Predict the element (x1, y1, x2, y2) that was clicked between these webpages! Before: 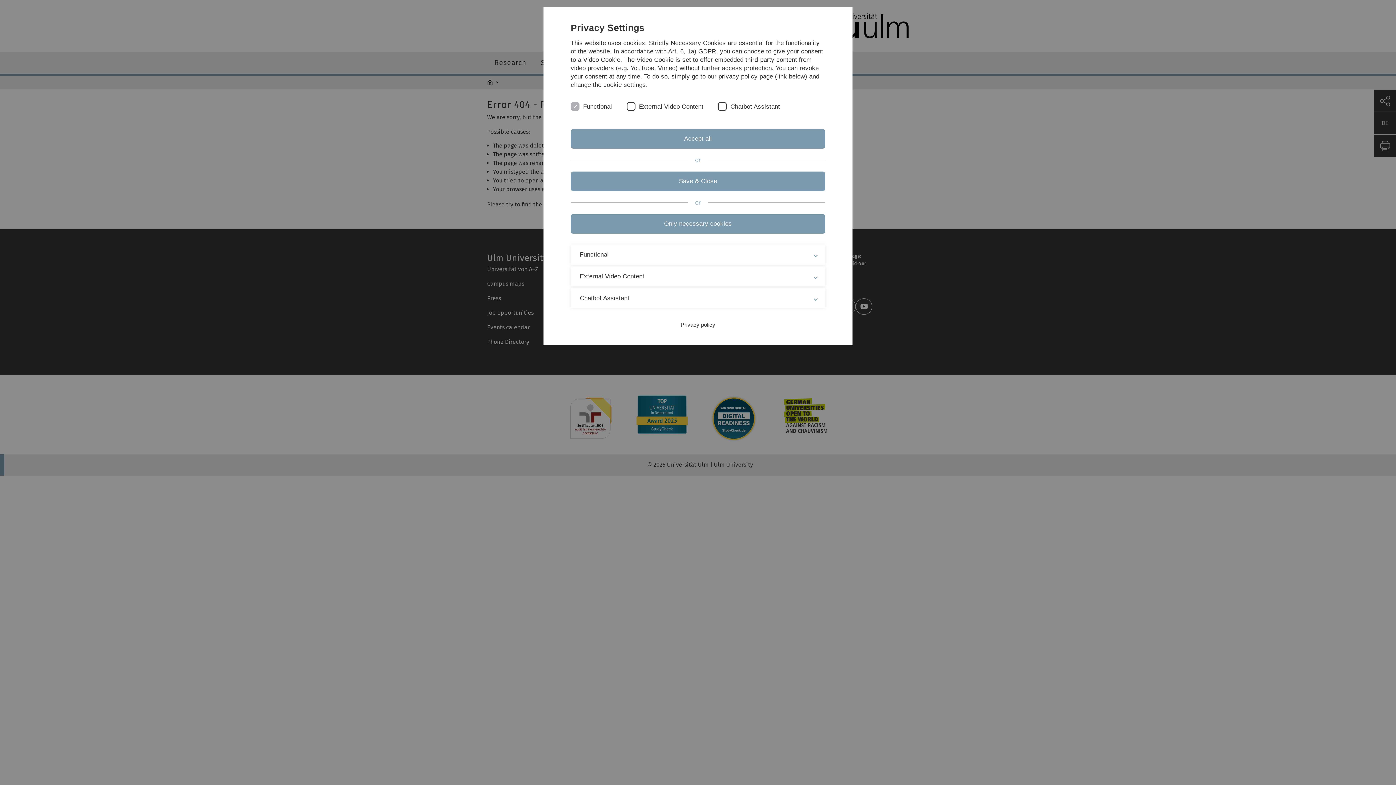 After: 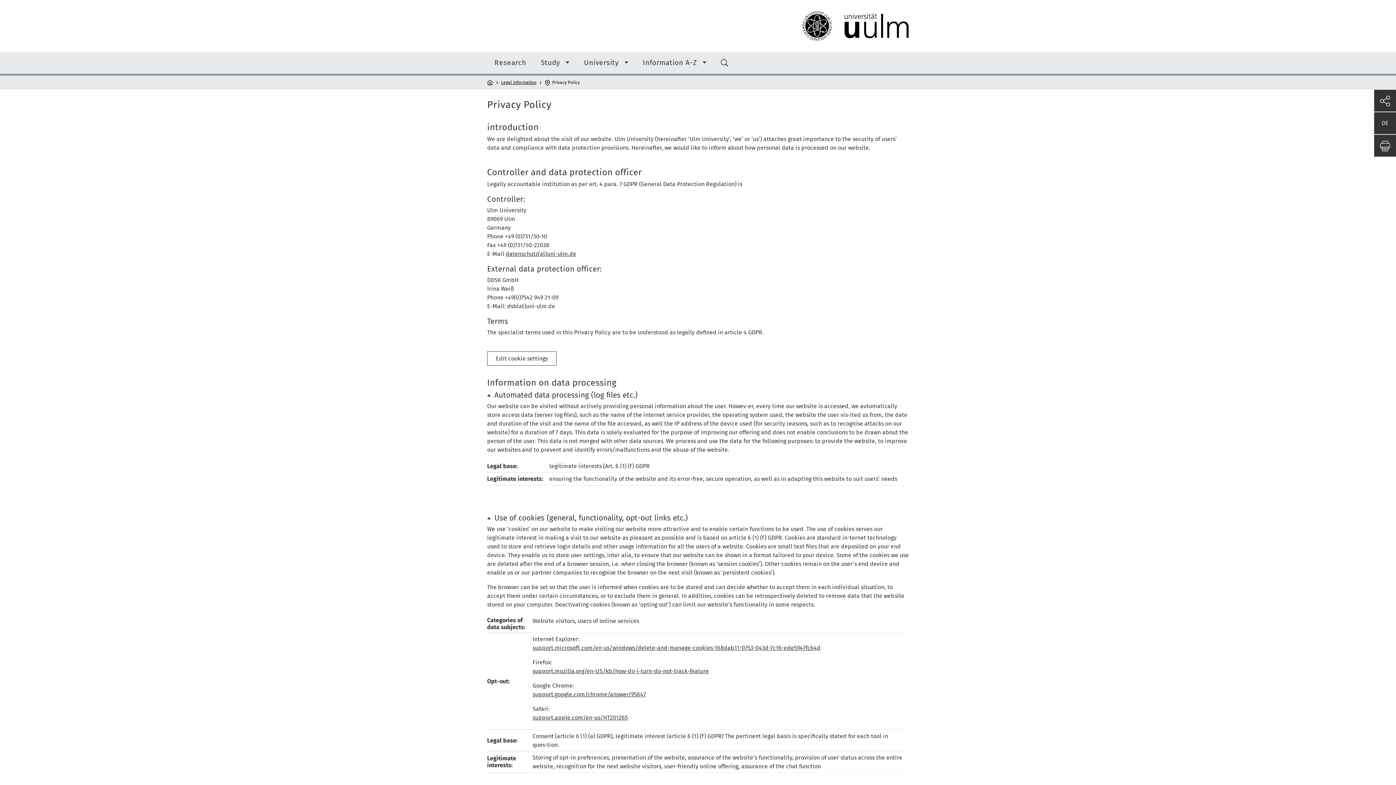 Action: label: Privacy policy bbox: (680, 321, 715, 328)